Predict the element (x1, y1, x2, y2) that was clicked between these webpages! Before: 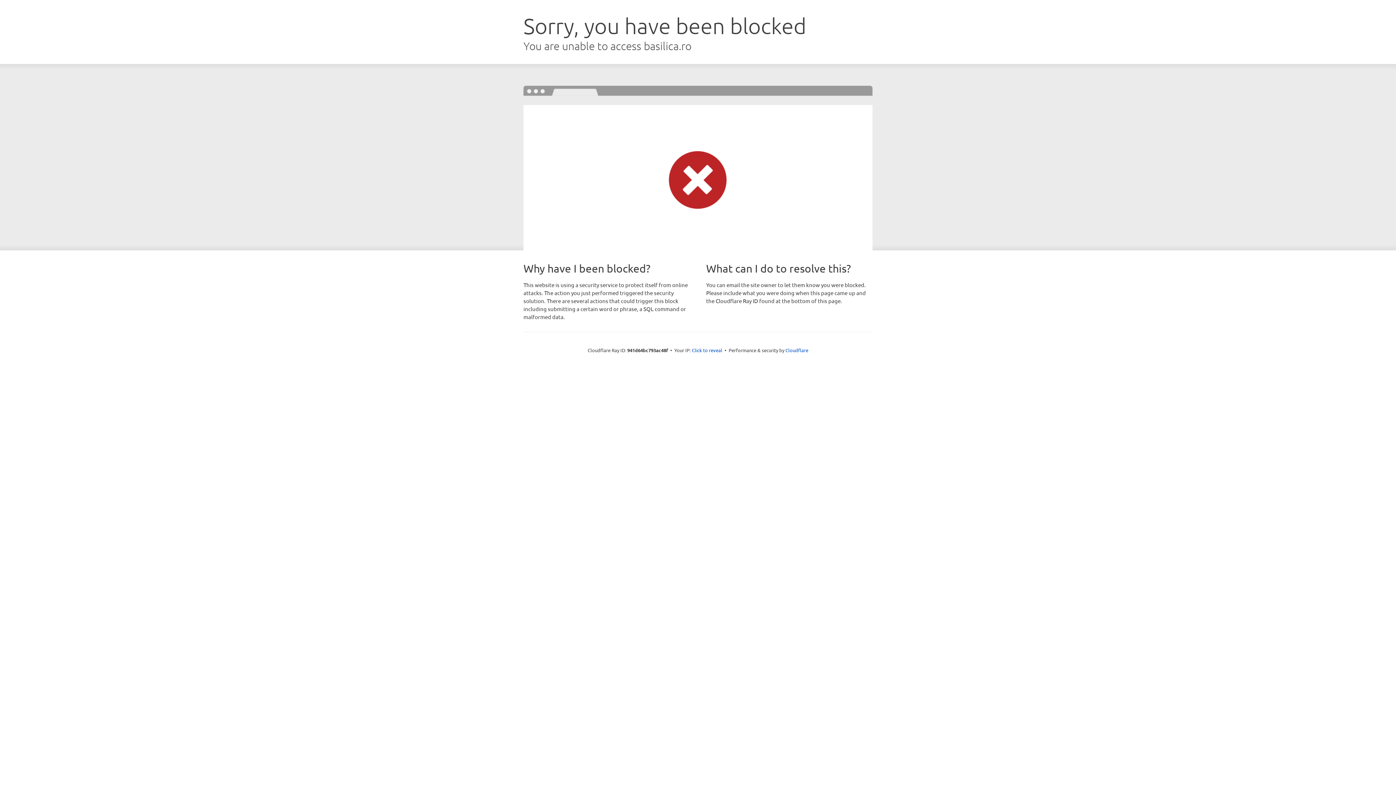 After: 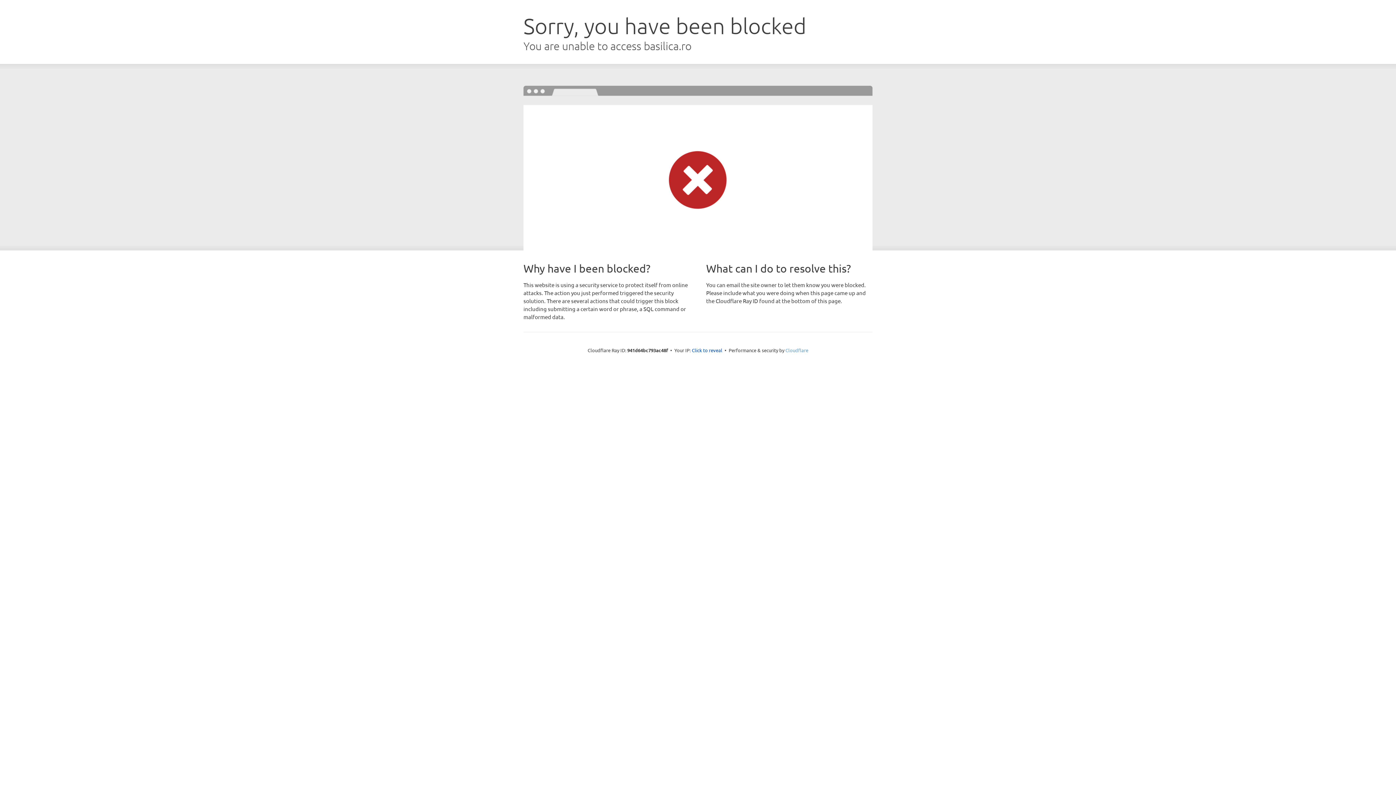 Action: label: Cloudflare bbox: (785, 347, 808, 353)